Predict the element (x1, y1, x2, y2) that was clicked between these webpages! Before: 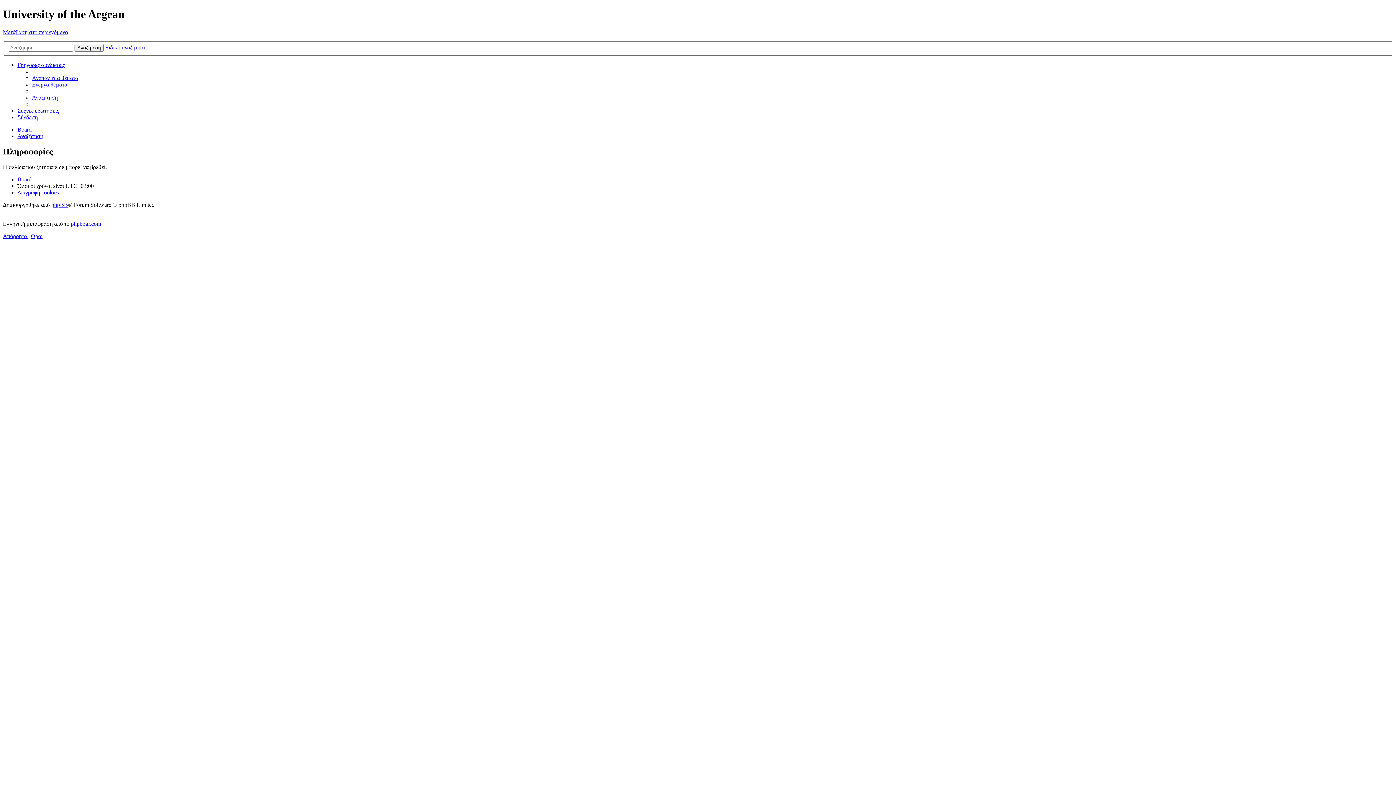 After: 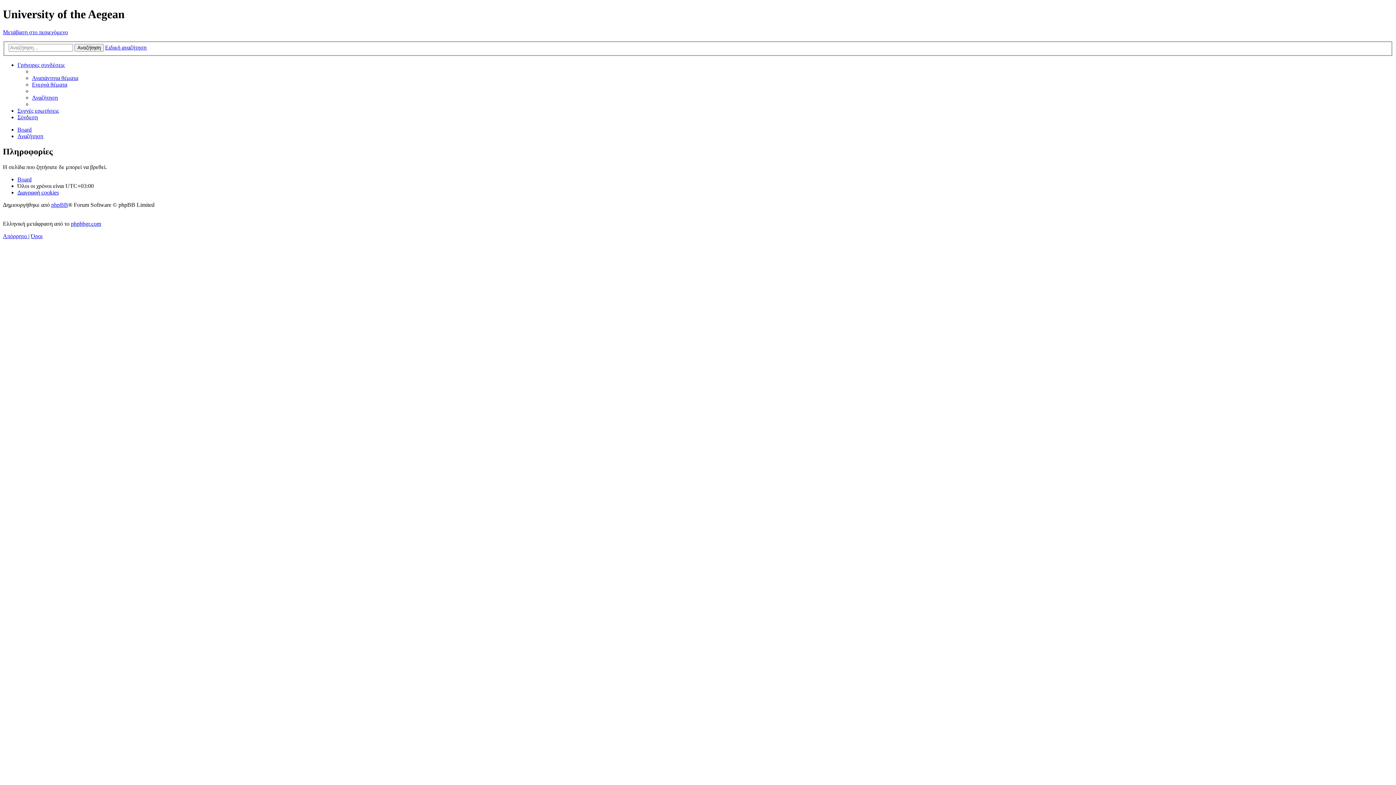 Action: bbox: (17, 61, 64, 68) label: Γρήγορες συνδέσεις